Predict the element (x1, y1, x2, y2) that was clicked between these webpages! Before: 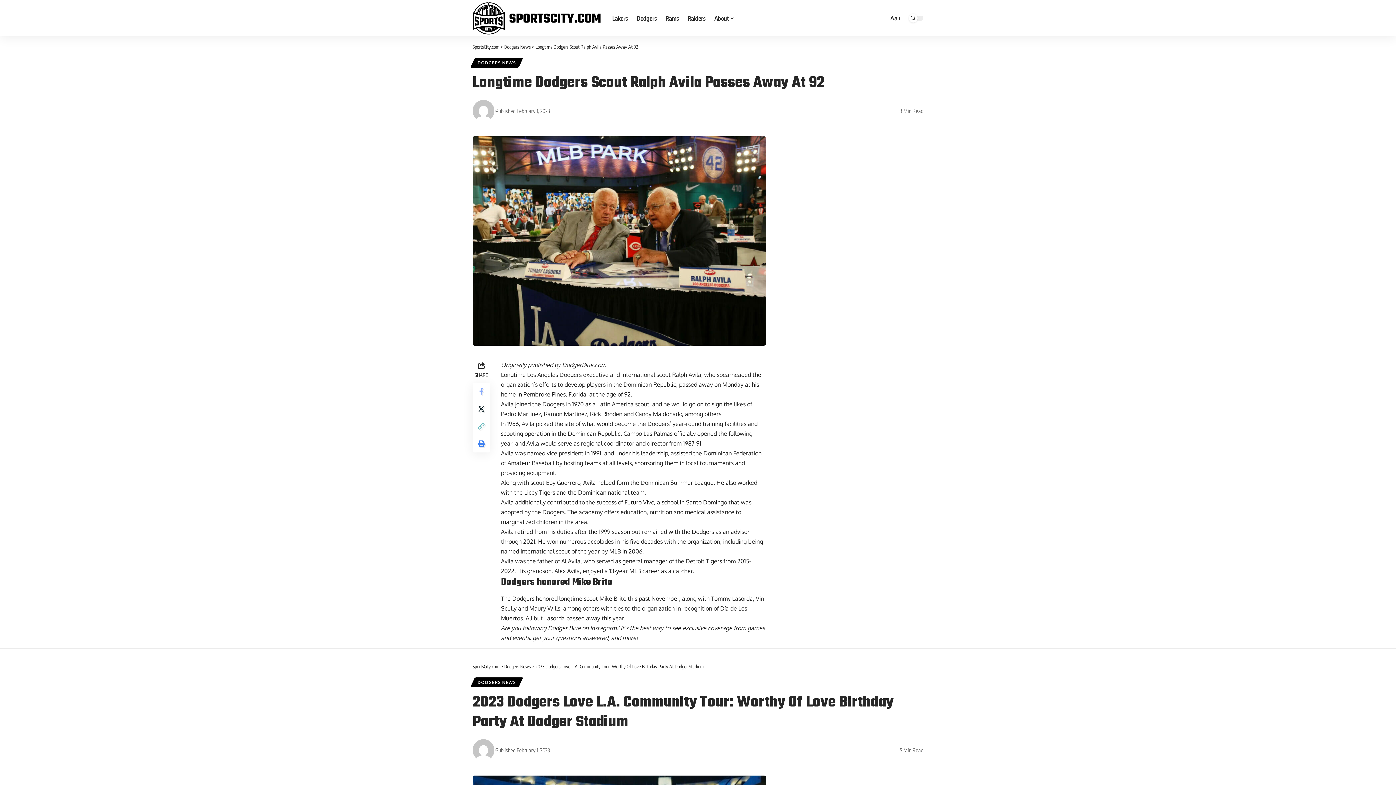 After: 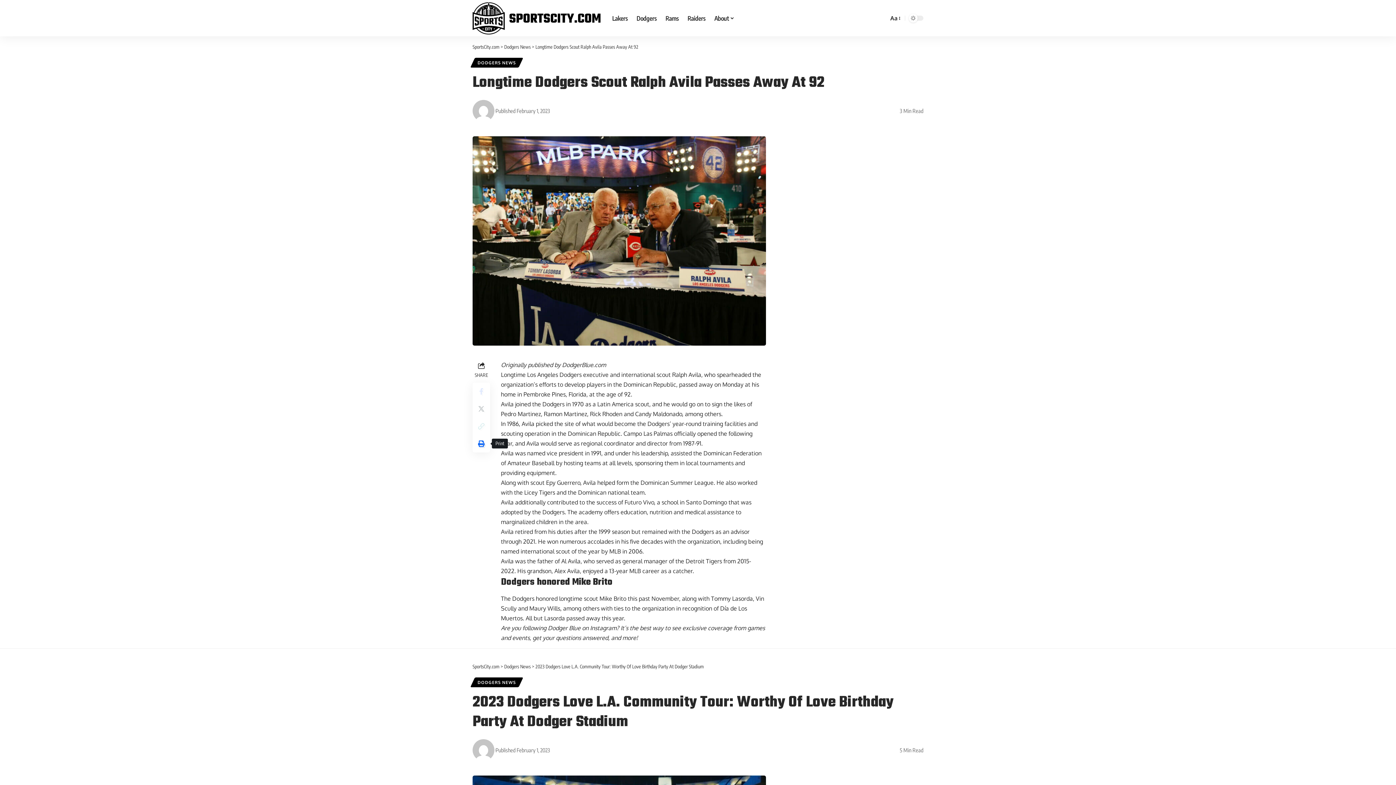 Action: bbox: (472, 435, 490, 452) label: Print